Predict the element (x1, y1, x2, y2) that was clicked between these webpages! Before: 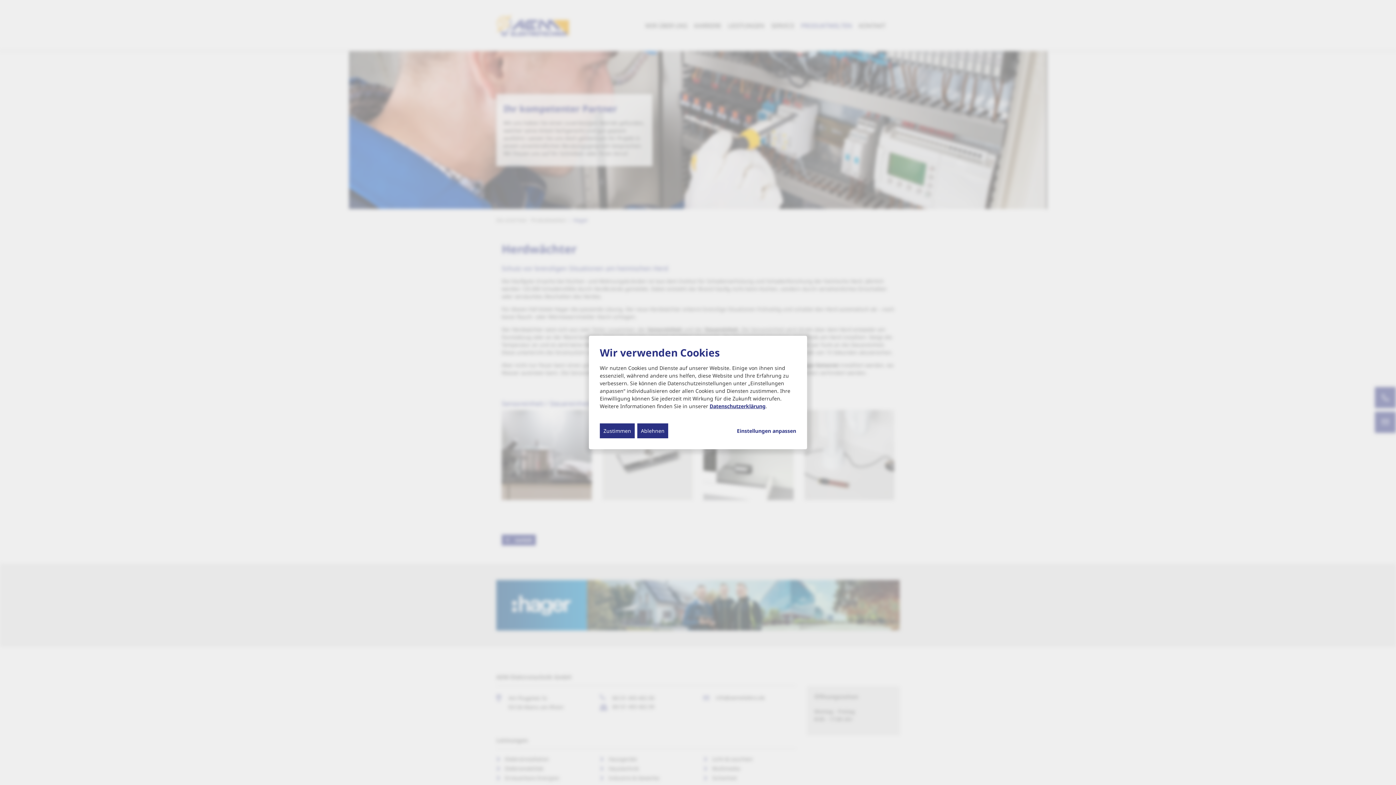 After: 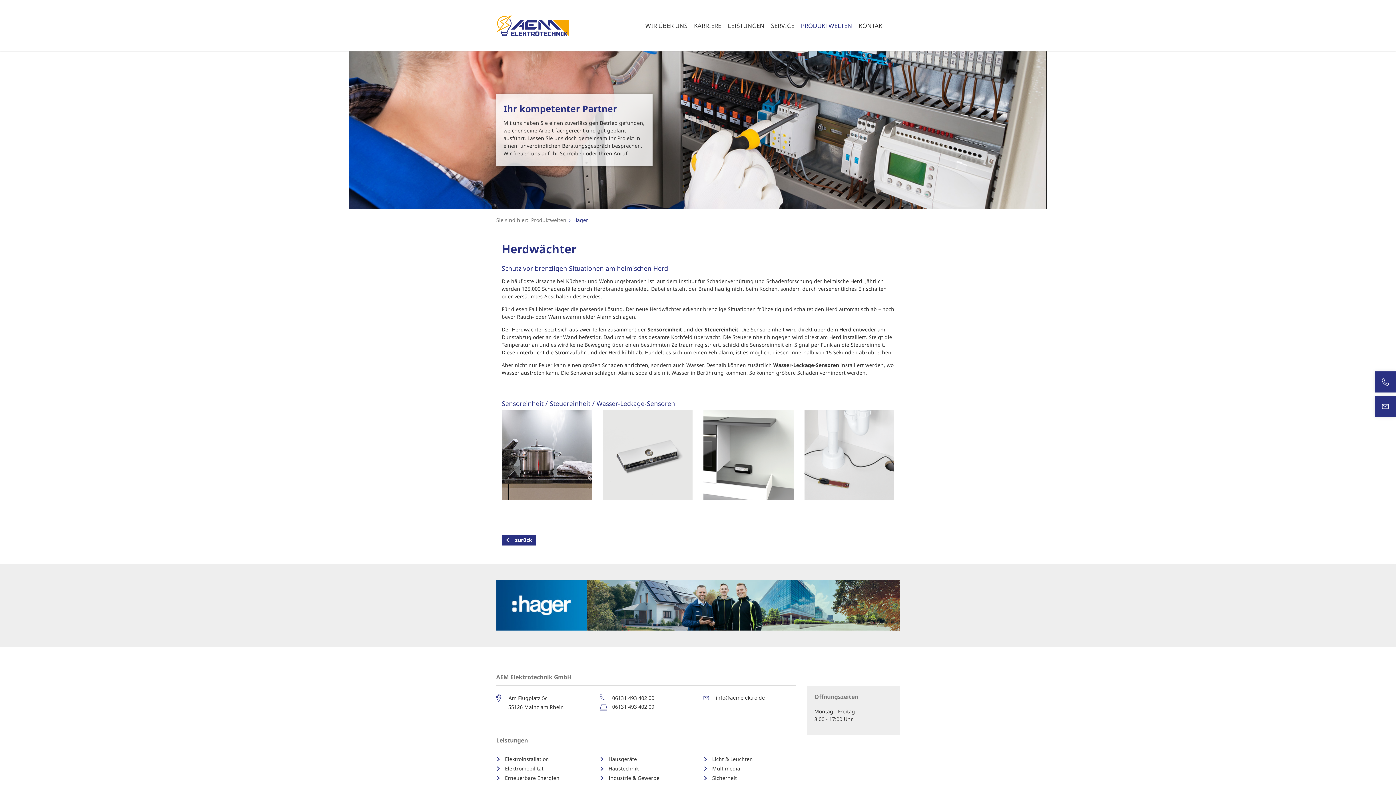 Action: bbox: (637, 423, 668, 438) label: Ablehnen